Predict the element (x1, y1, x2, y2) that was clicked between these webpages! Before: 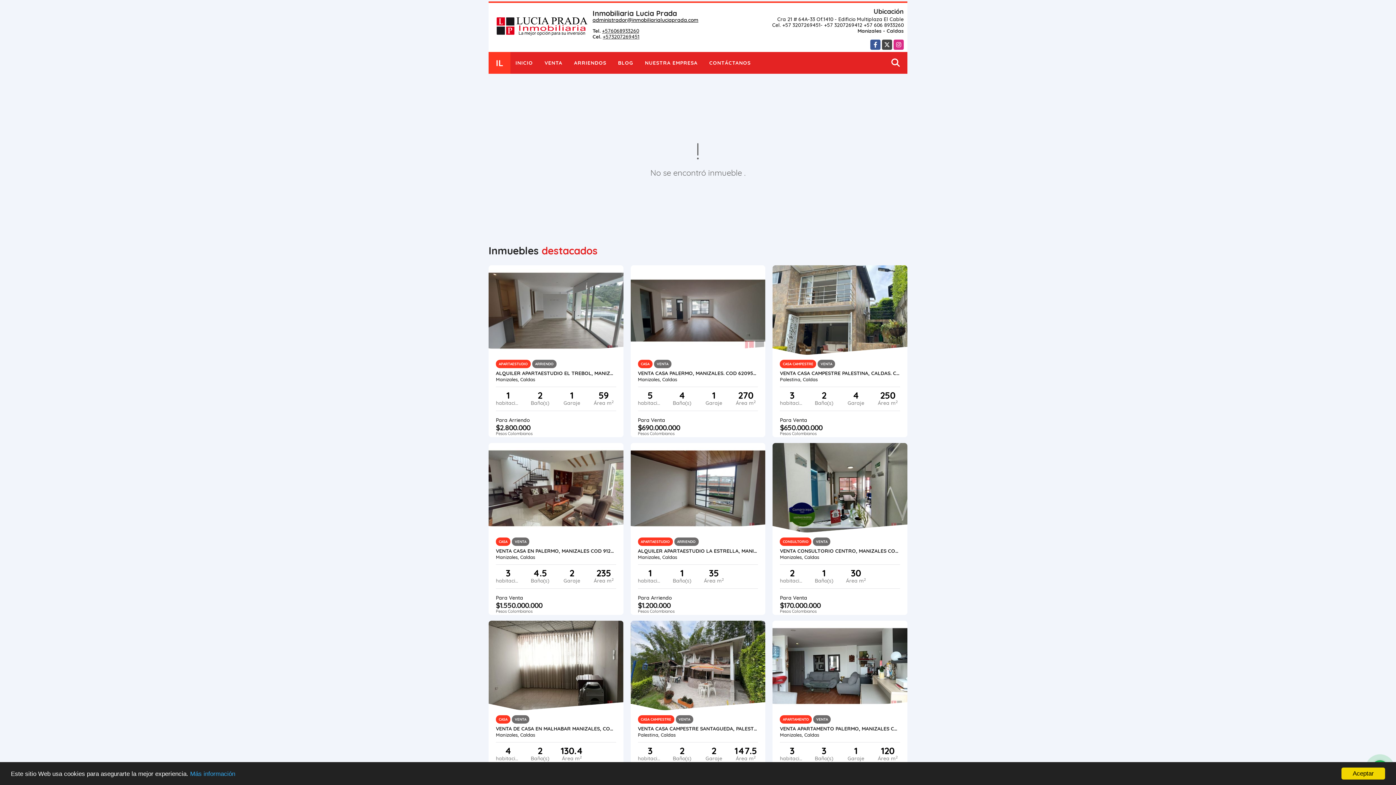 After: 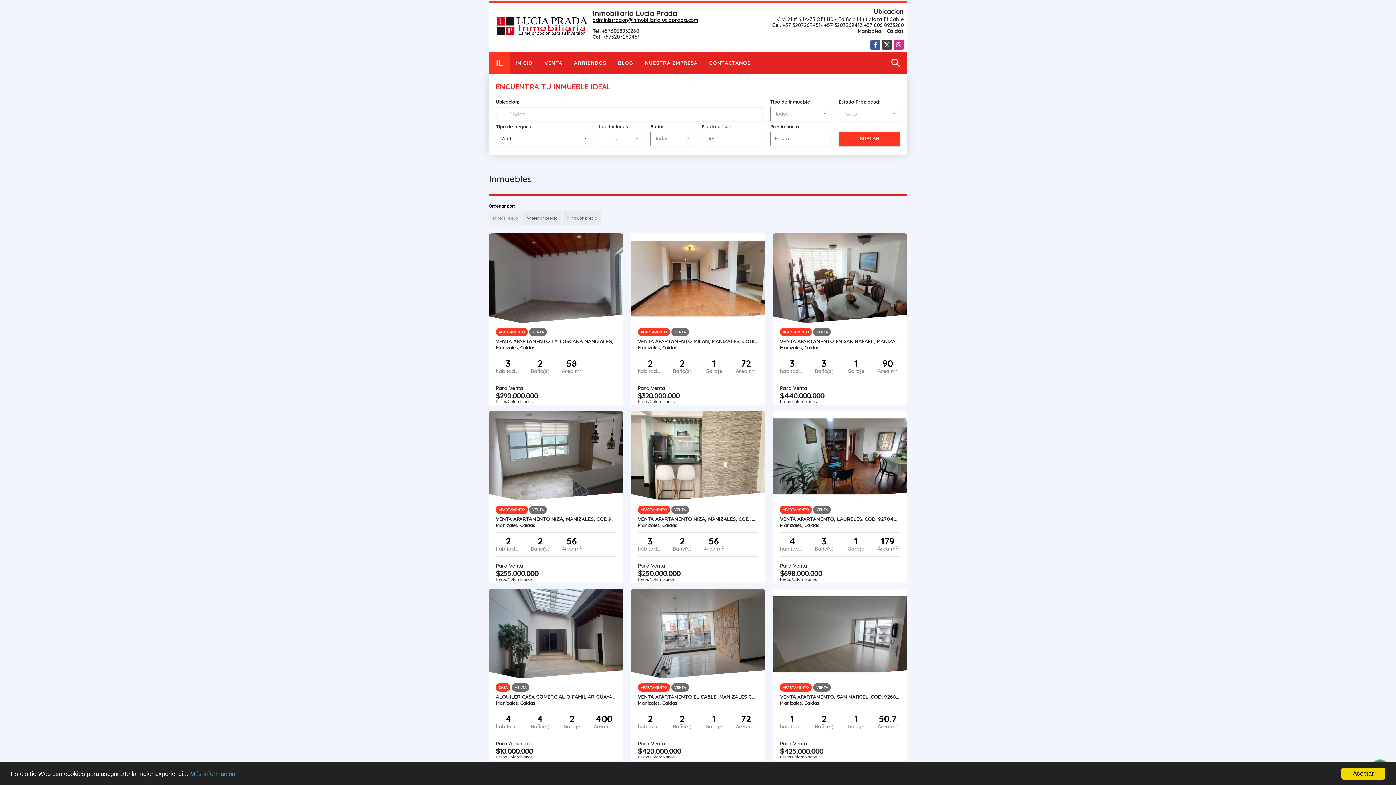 Action: label: VENTA bbox: (539, 52, 567, 73)